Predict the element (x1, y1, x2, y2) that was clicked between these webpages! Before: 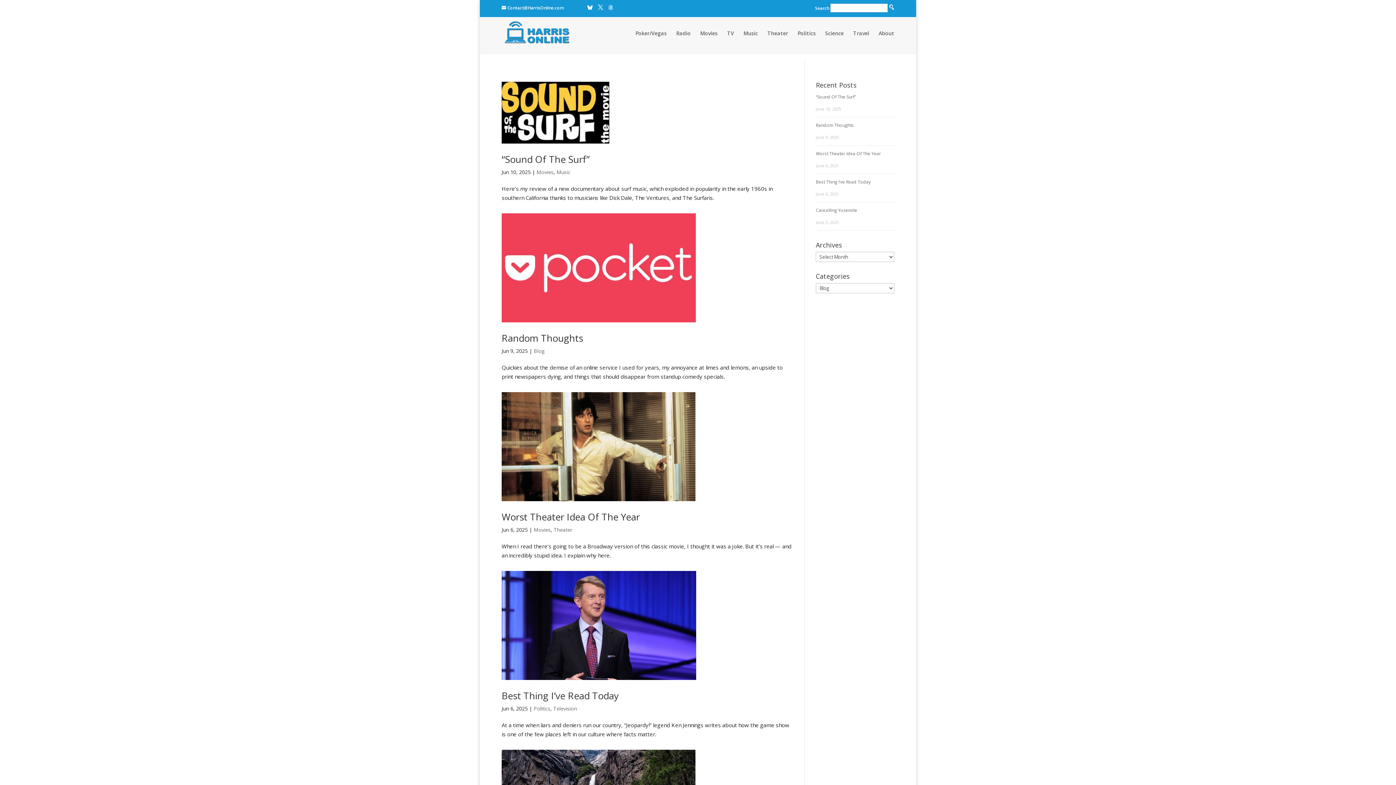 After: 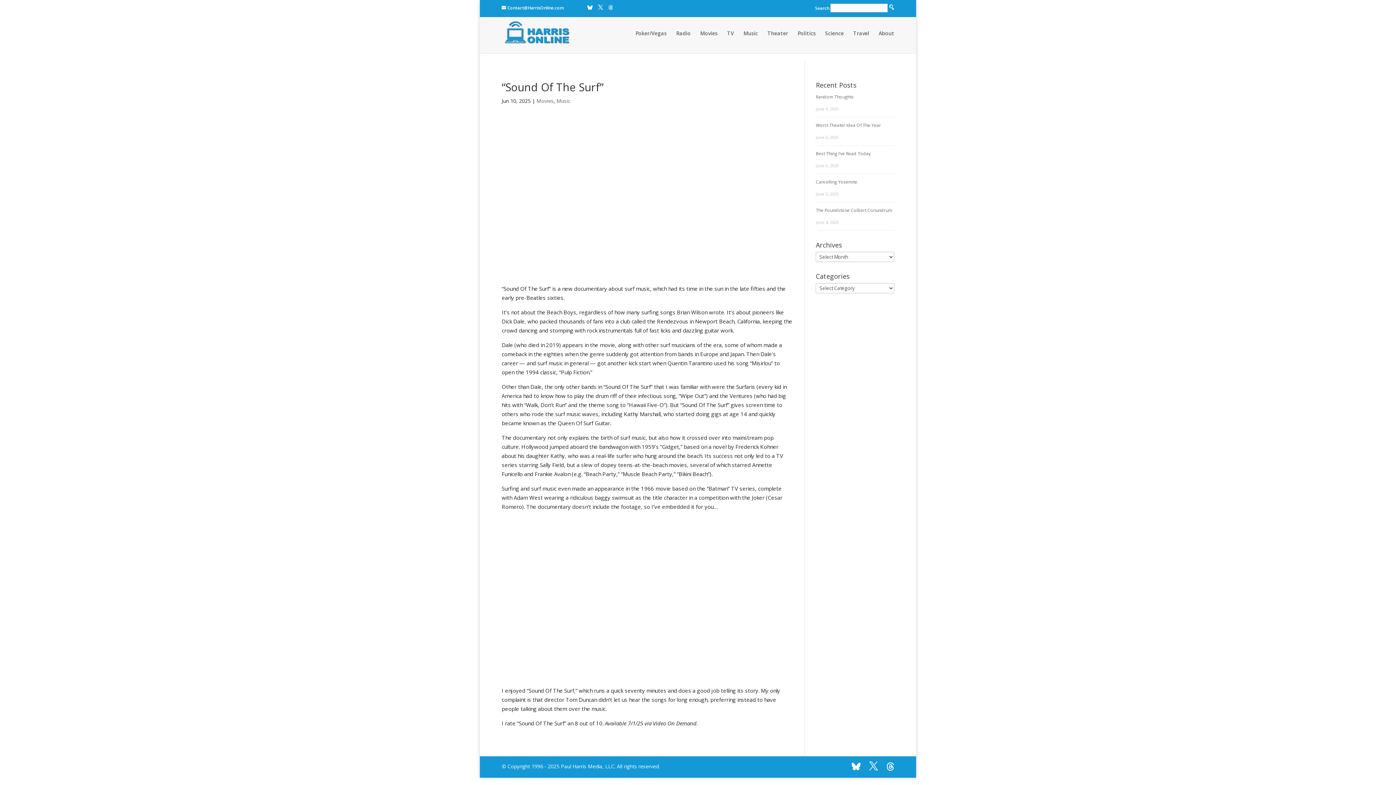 Action: bbox: (501, 81, 793, 143)